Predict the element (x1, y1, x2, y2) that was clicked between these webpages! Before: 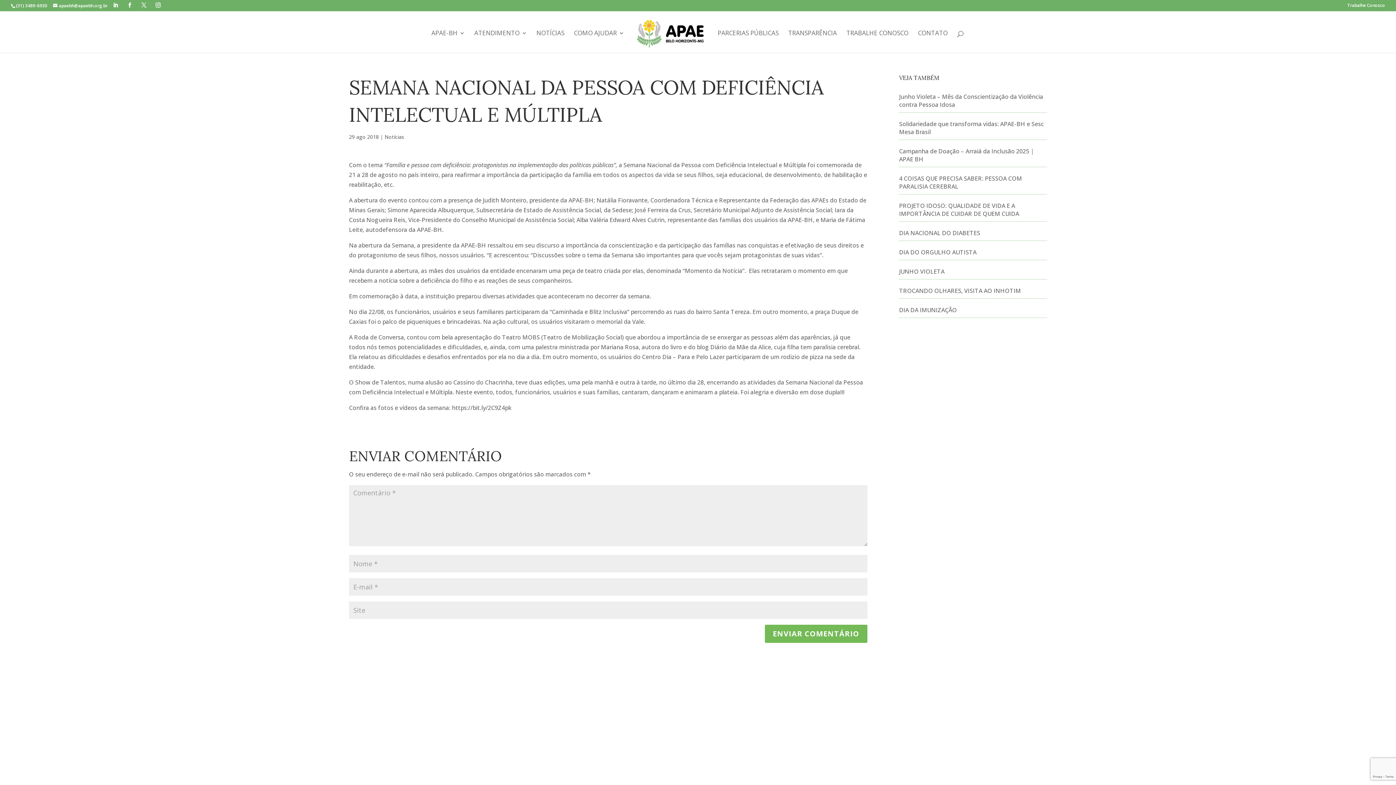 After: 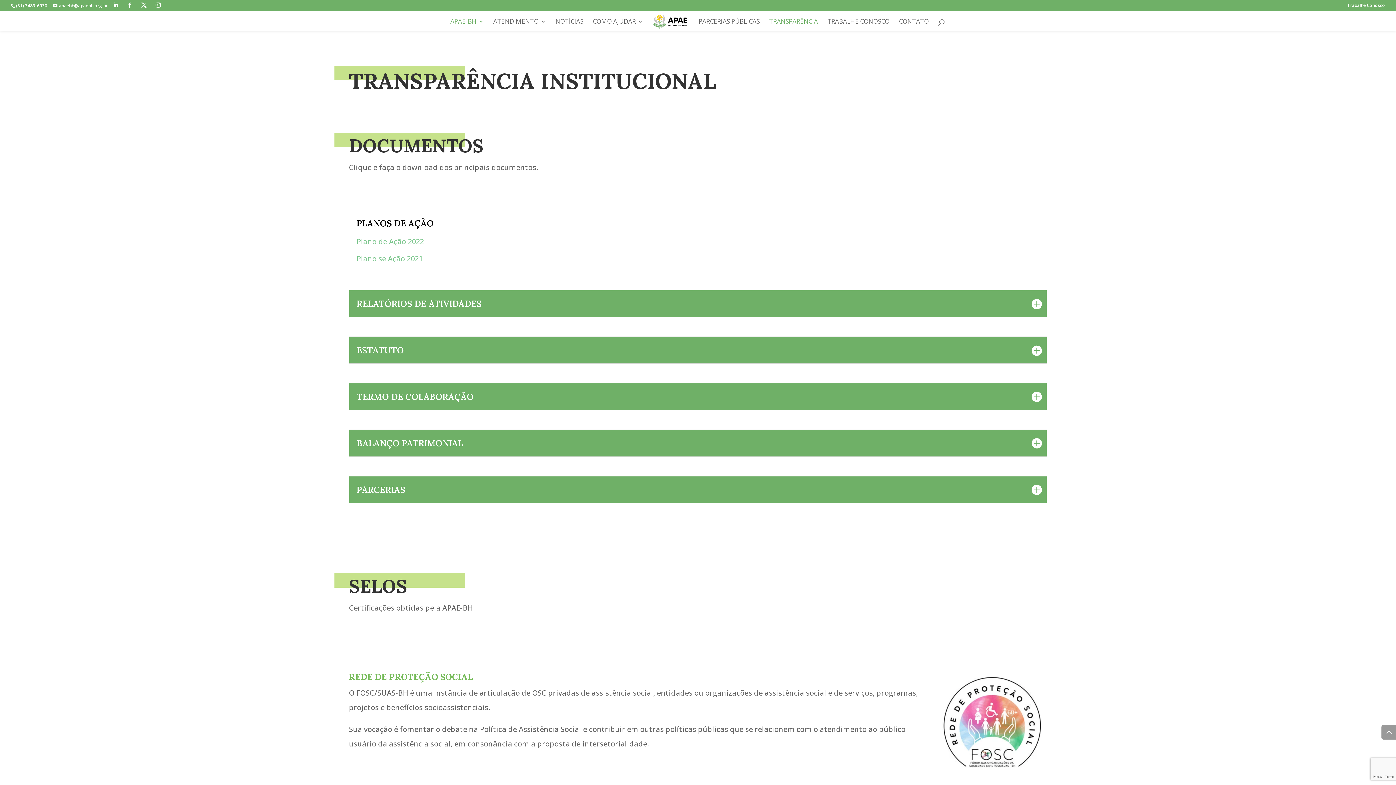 Action: label: TRANSPARÊNCIA bbox: (788, 30, 837, 52)